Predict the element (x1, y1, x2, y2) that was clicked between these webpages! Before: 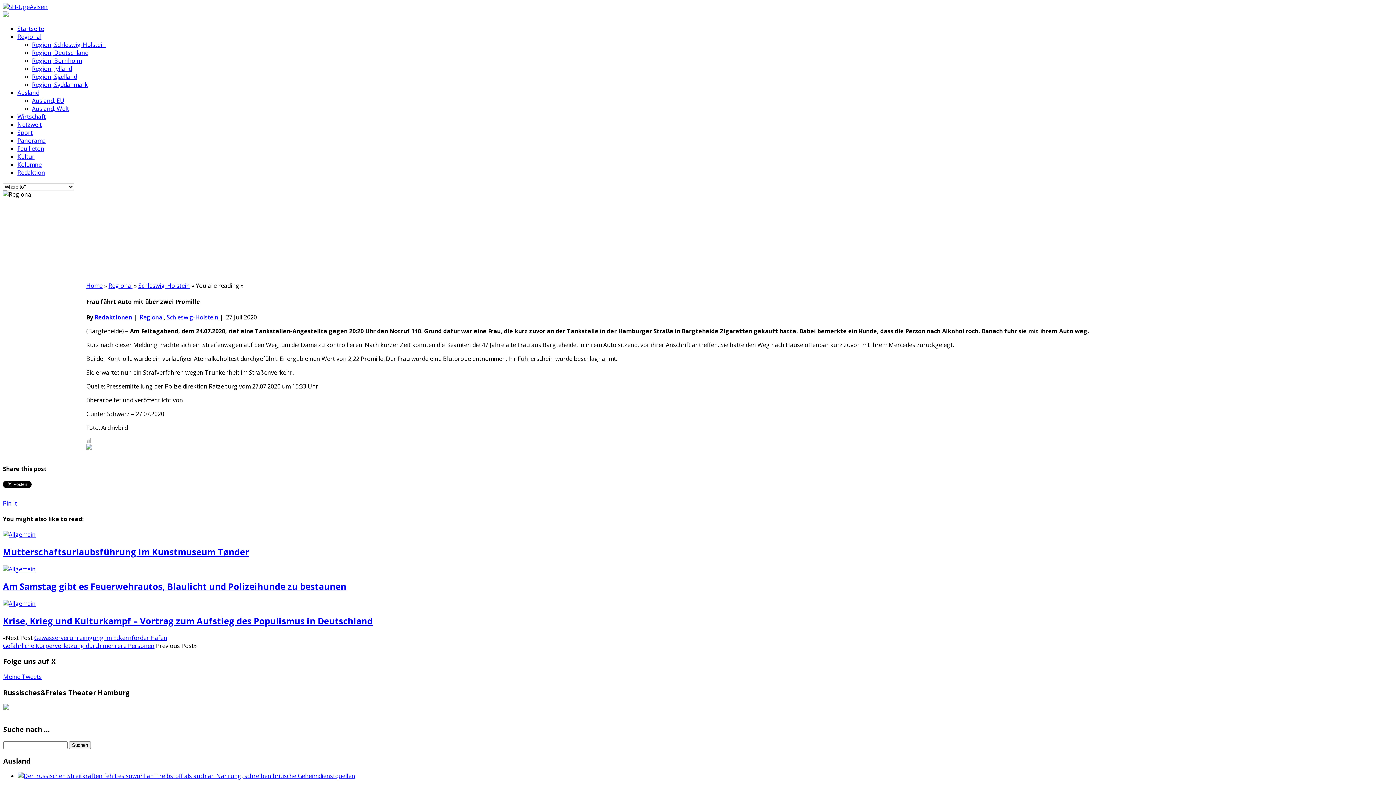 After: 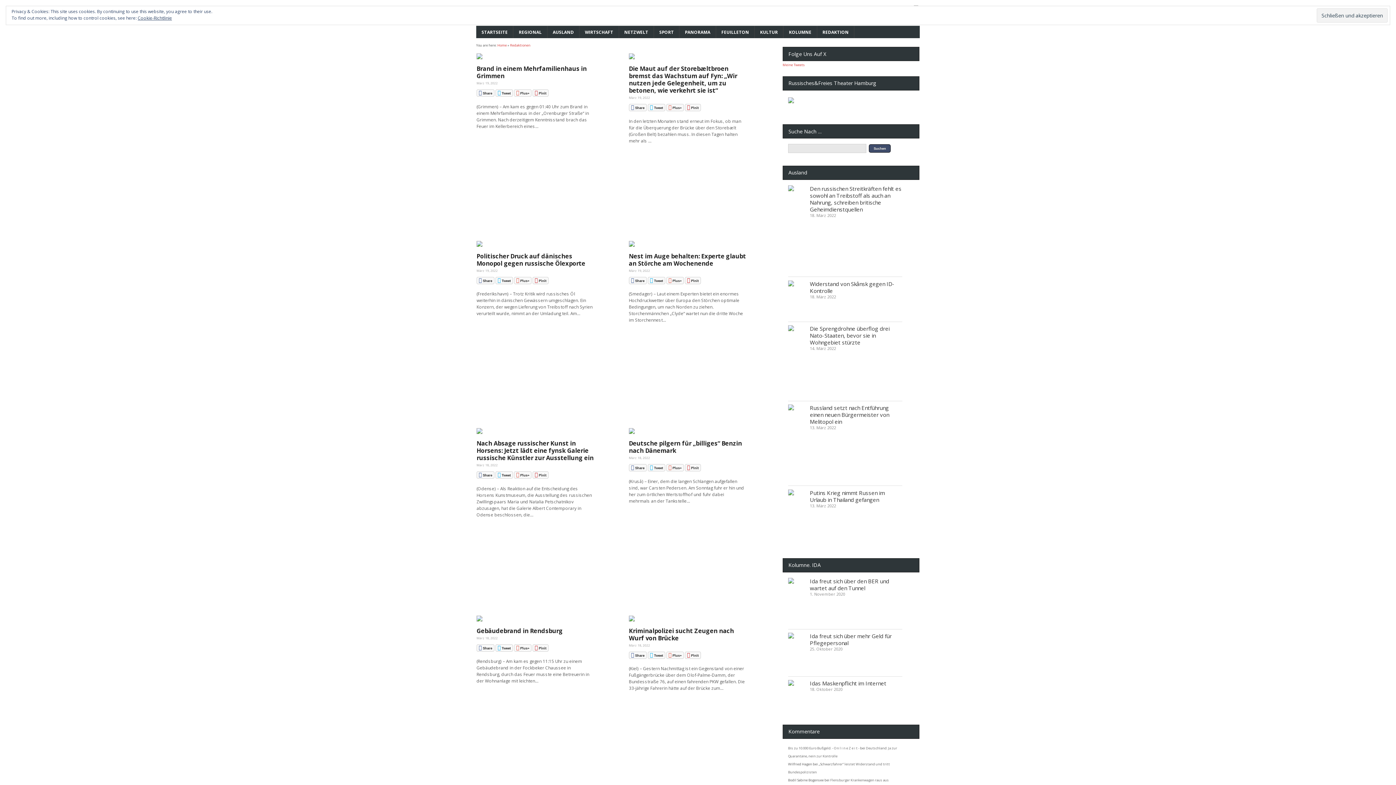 Action: bbox: (94, 313, 132, 321) label: Redaktionen